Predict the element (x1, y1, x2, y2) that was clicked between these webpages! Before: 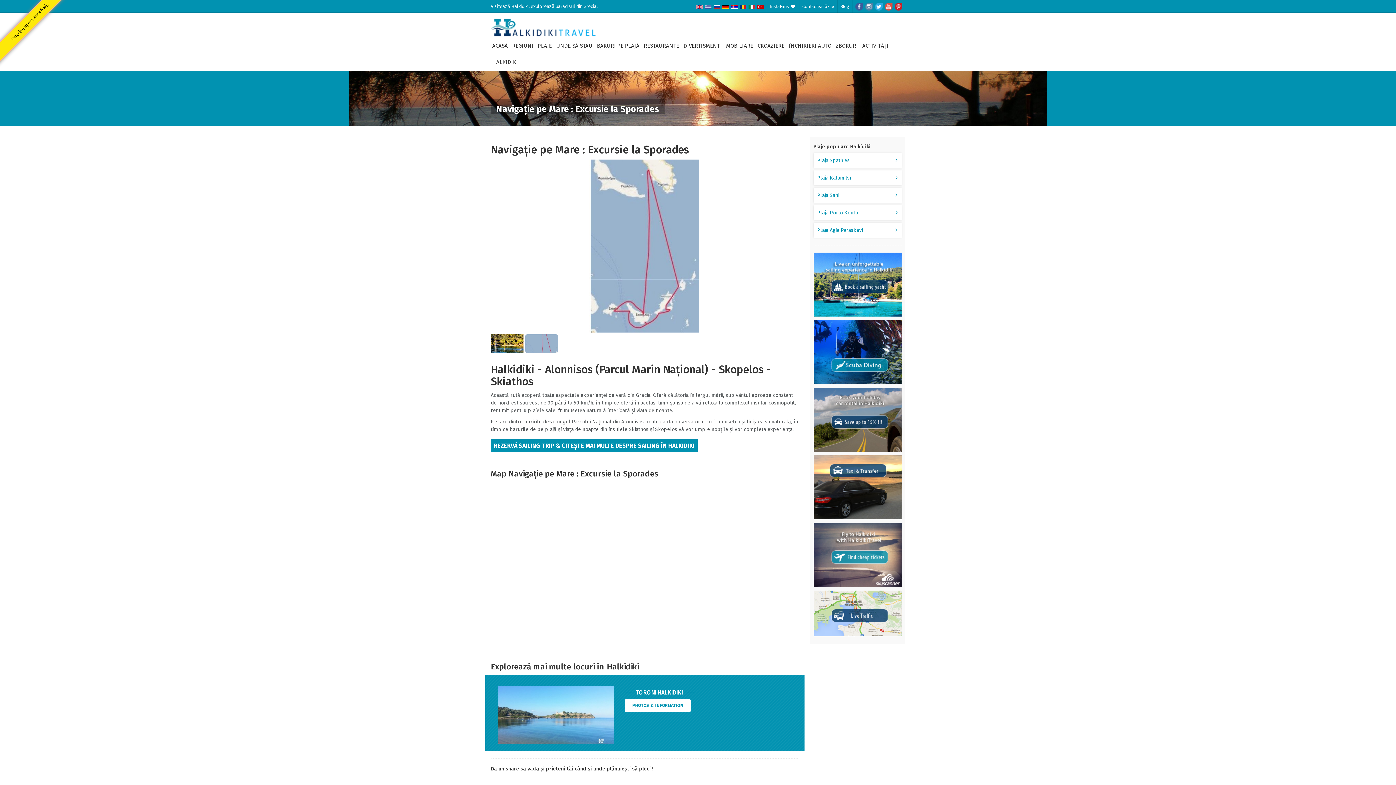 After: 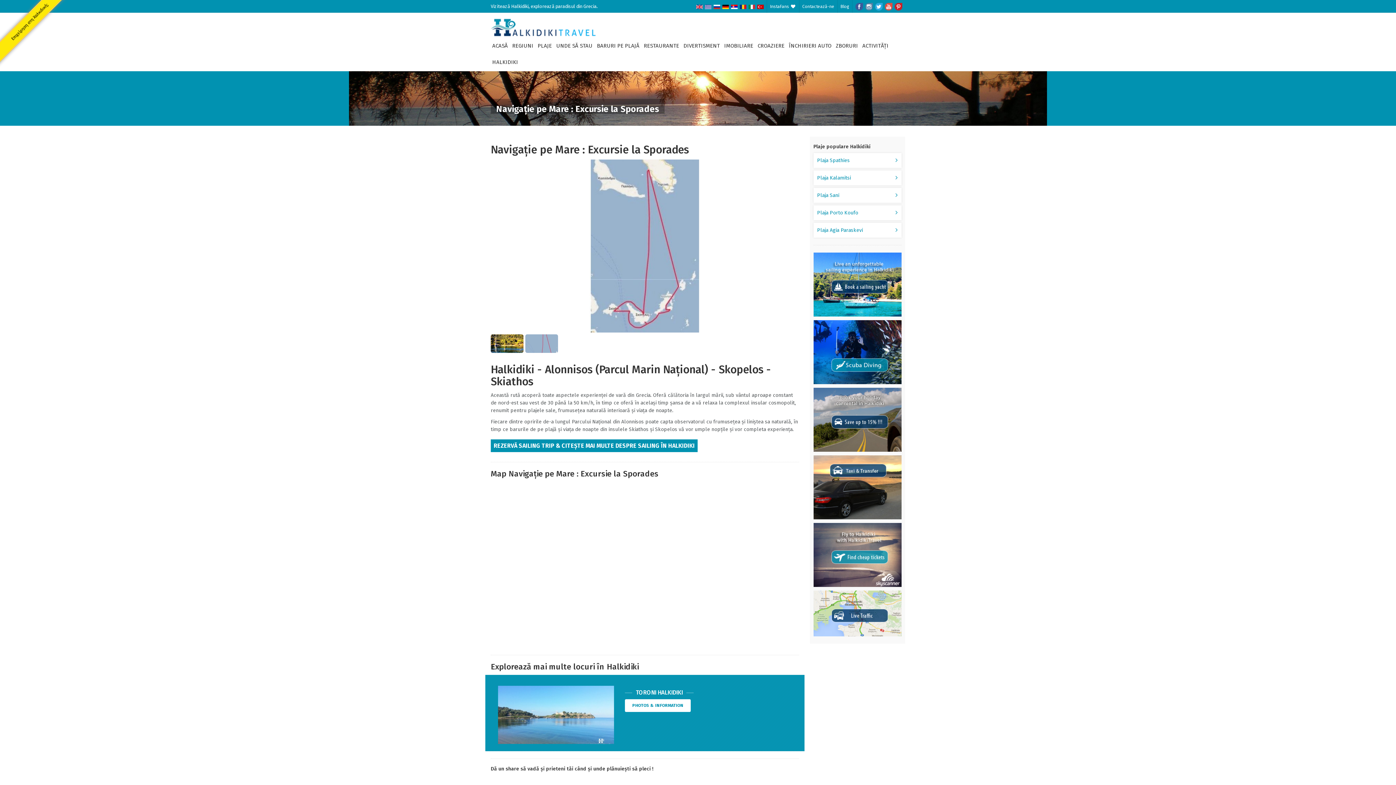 Action: bbox: (490, 334, 523, 353)